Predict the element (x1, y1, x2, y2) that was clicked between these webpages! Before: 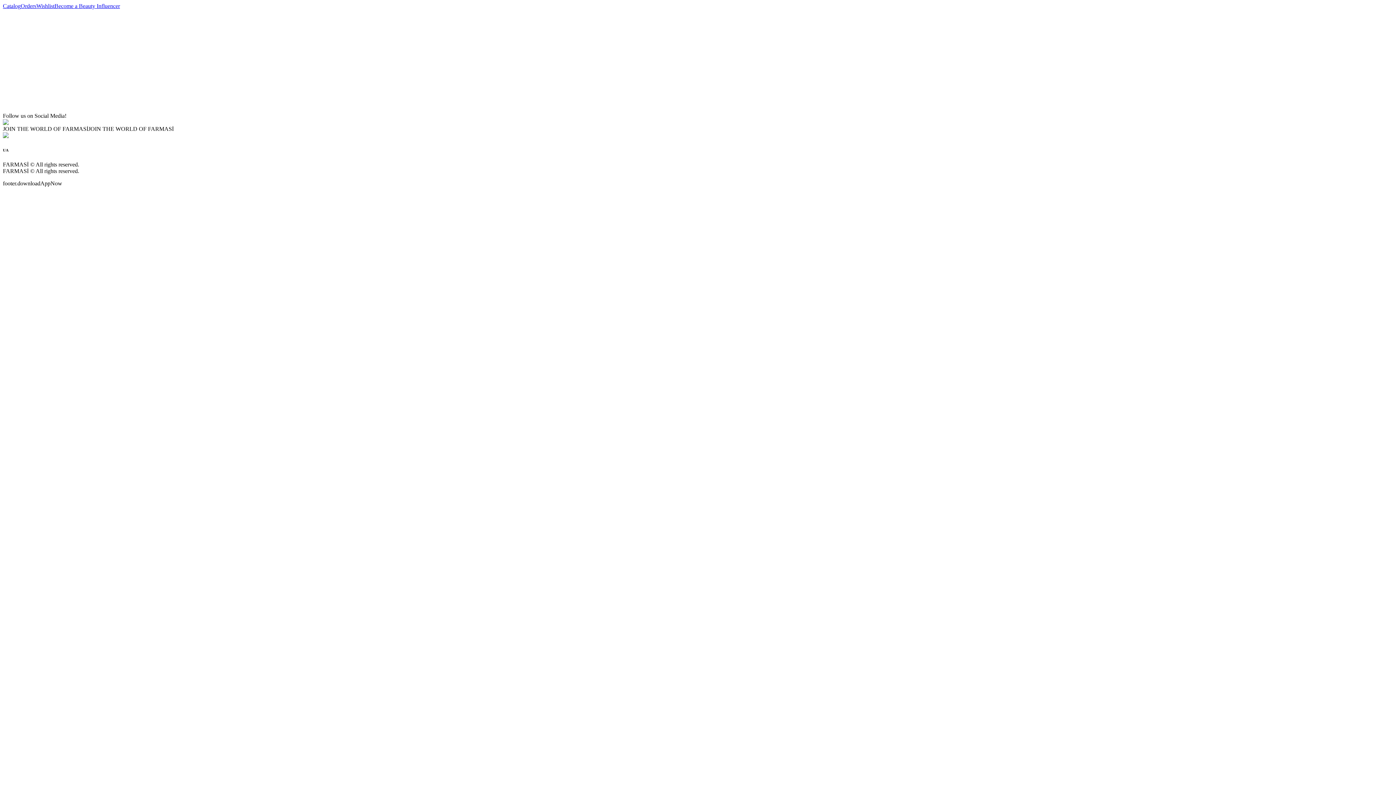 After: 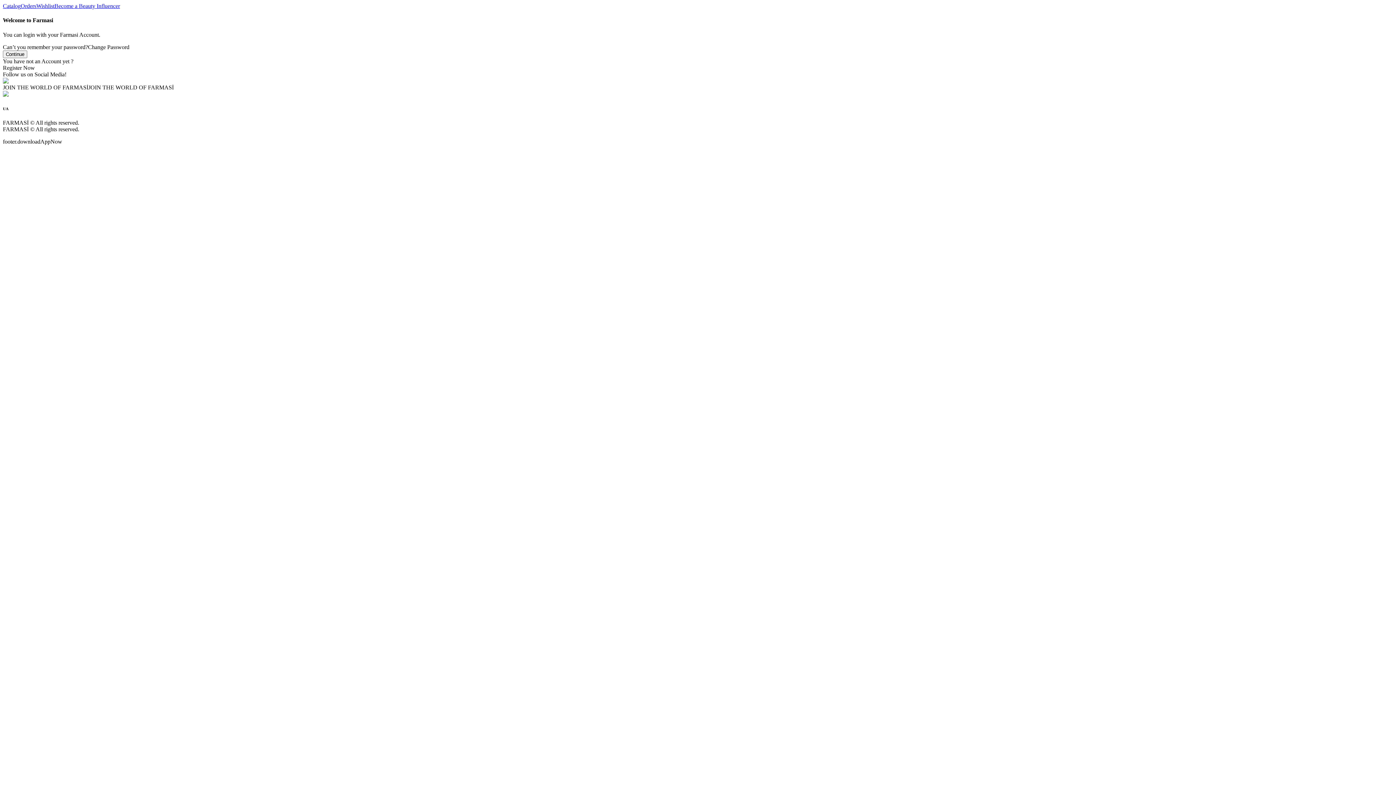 Action: label: Become a Beauty Influencer bbox: (54, 2, 120, 9)